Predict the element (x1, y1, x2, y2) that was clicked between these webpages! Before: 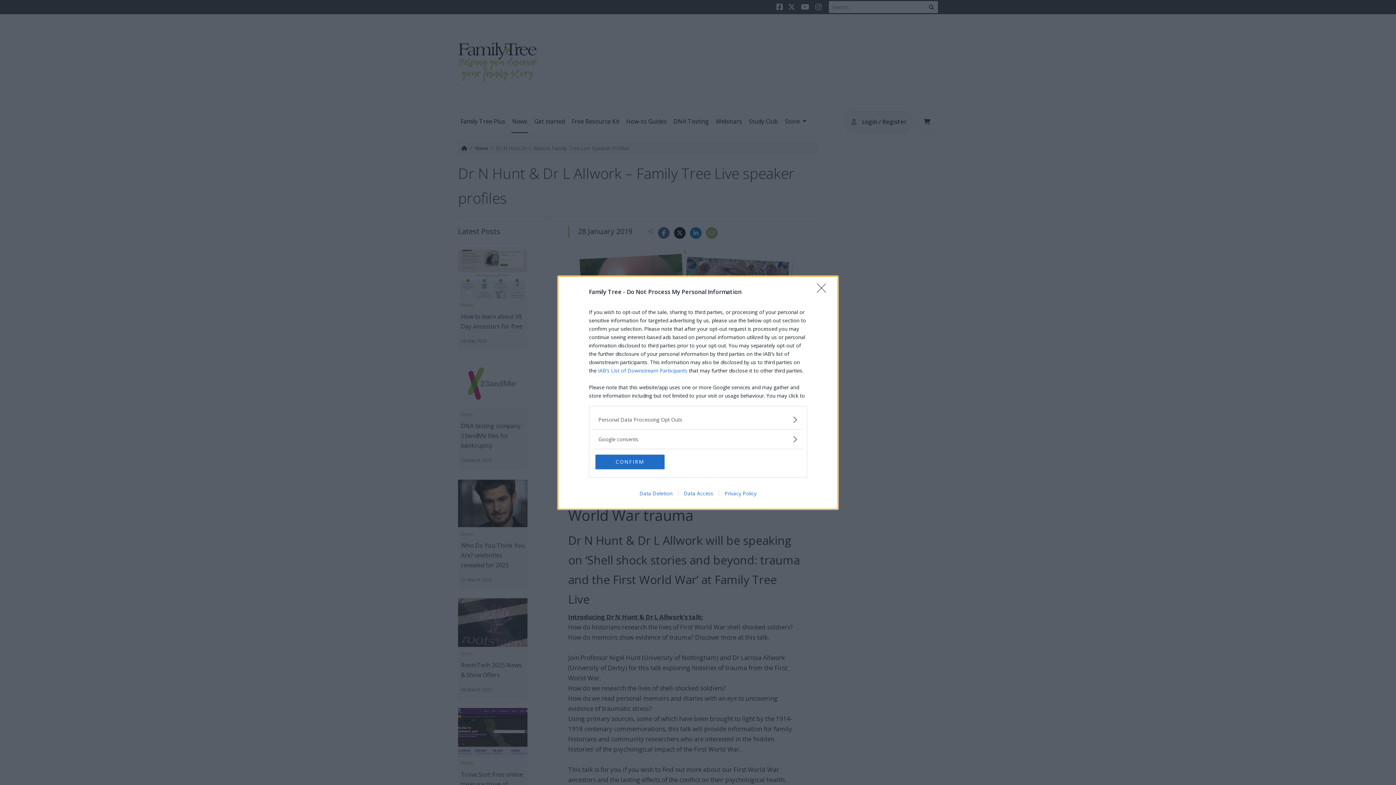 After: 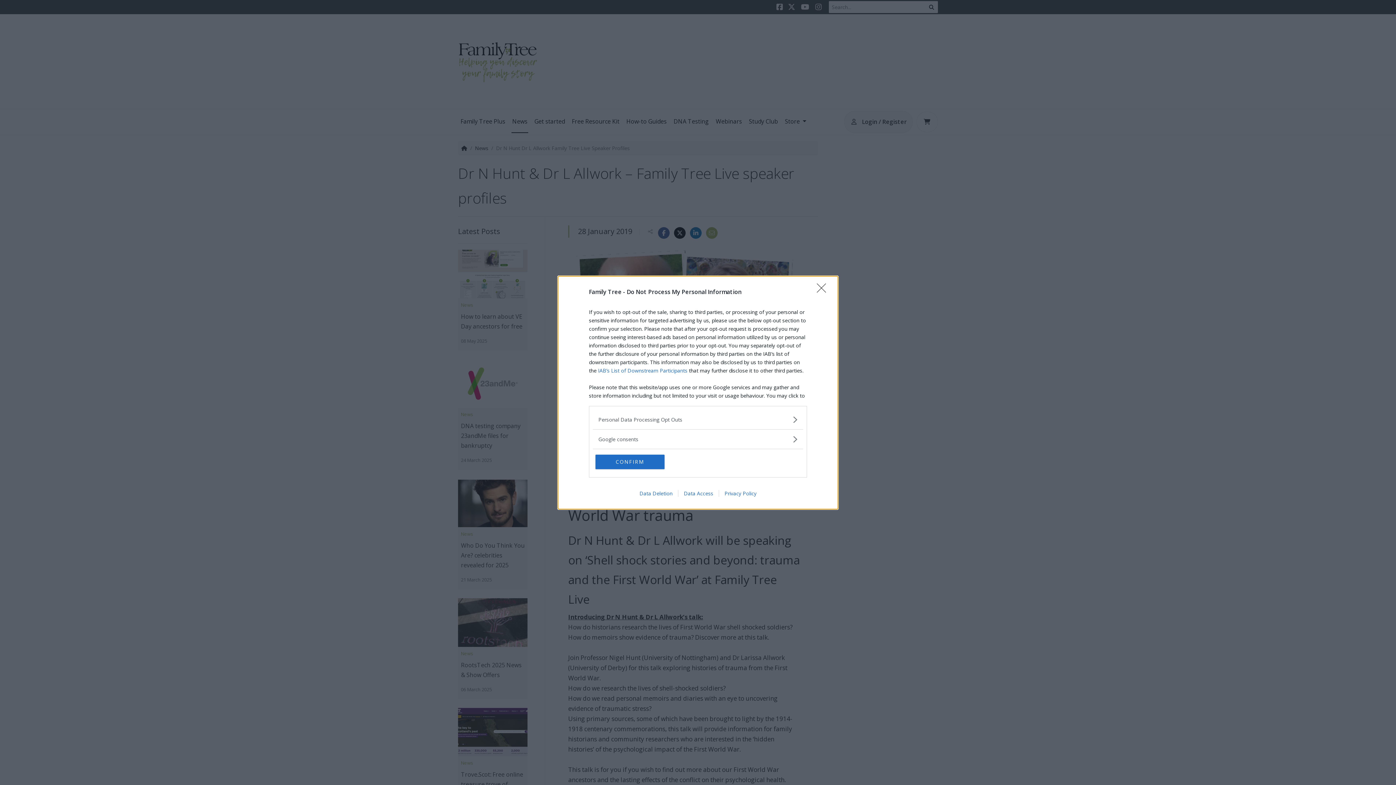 Action: bbox: (718, 490, 762, 496) label: Privacy Policy